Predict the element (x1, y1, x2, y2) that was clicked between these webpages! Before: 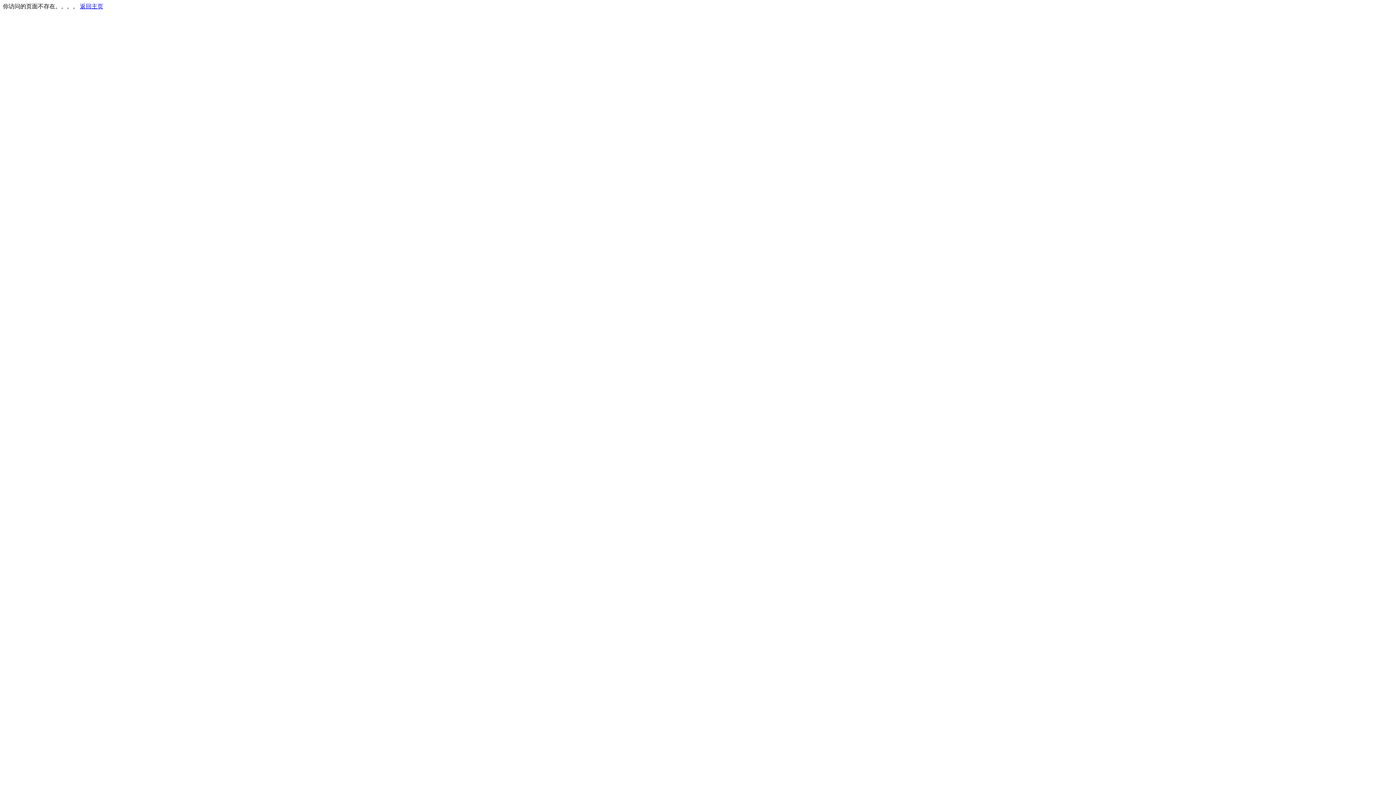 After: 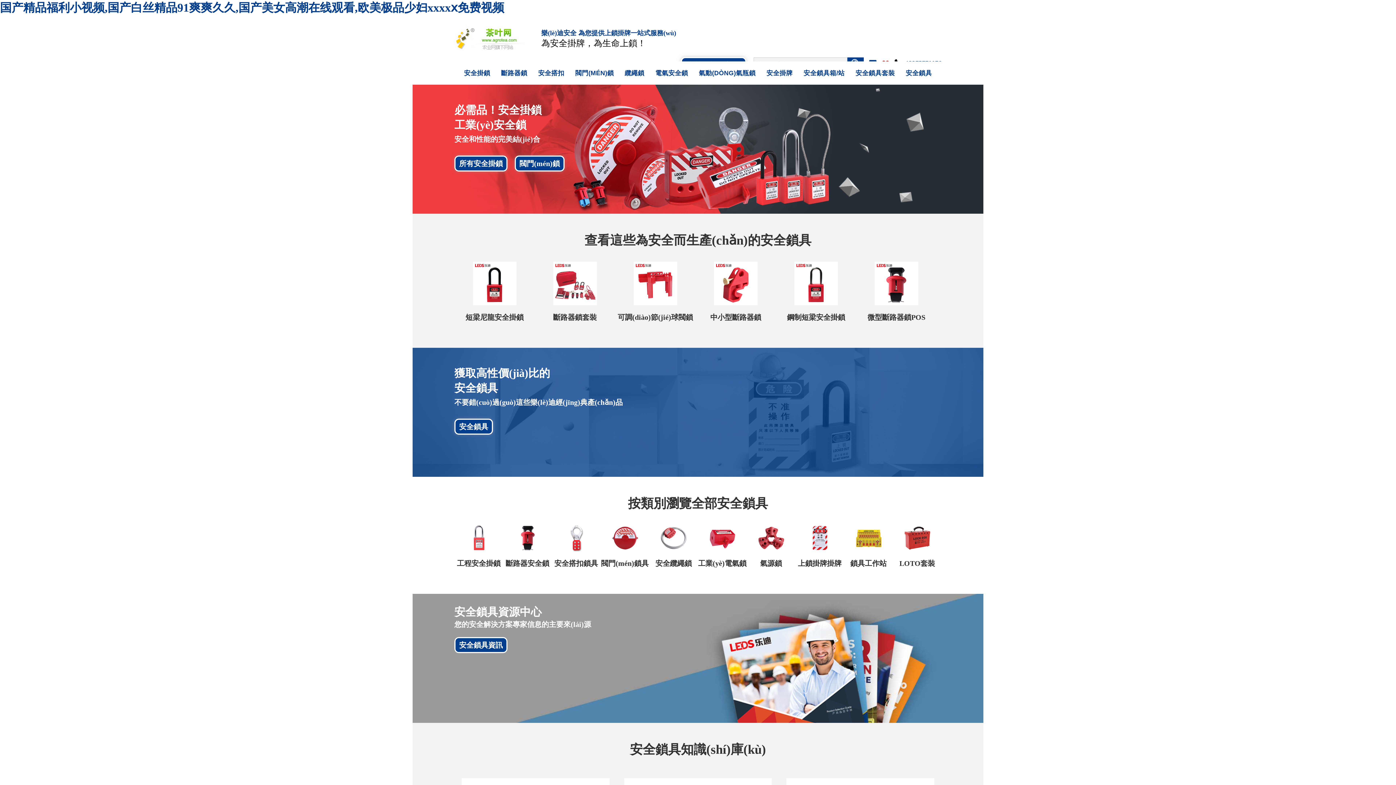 Action: bbox: (80, 3, 103, 9) label: 返回主页